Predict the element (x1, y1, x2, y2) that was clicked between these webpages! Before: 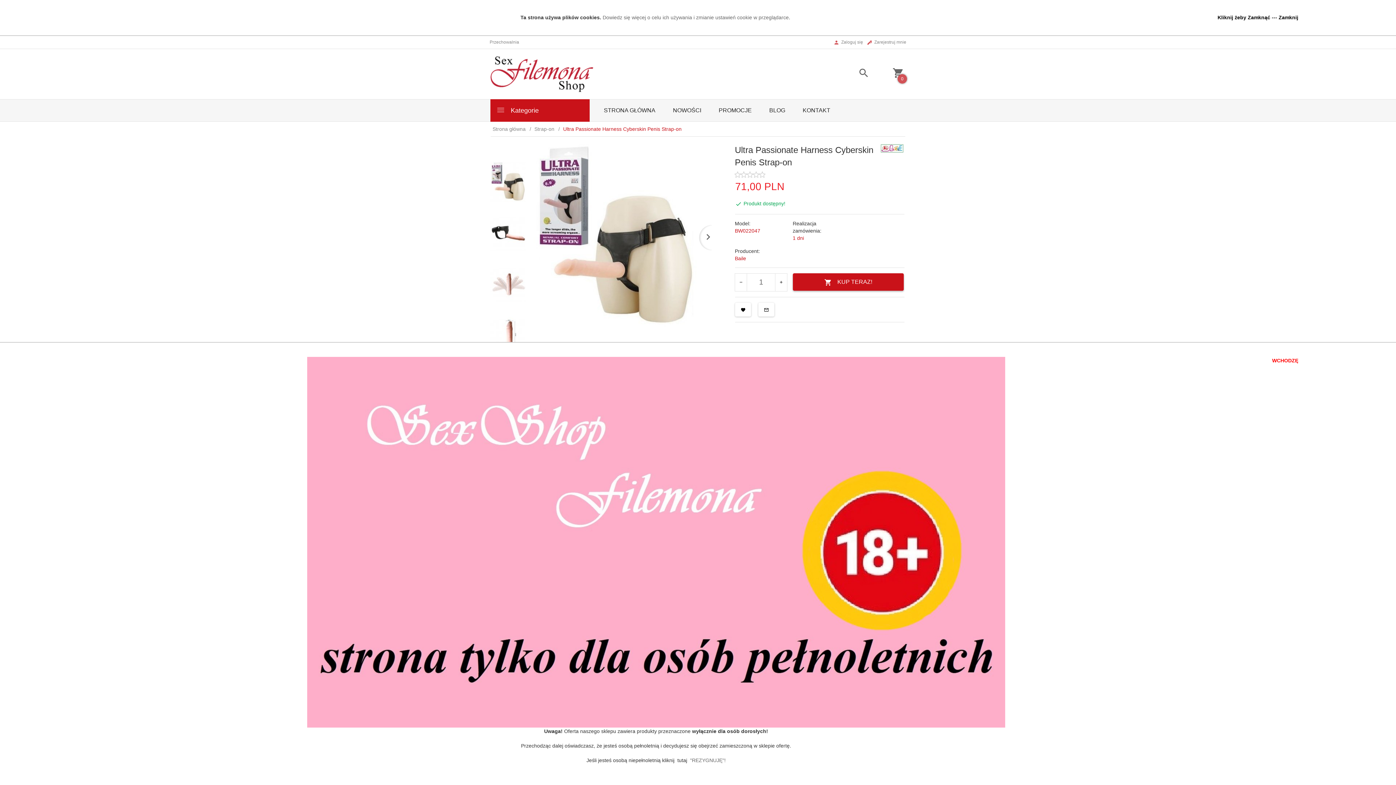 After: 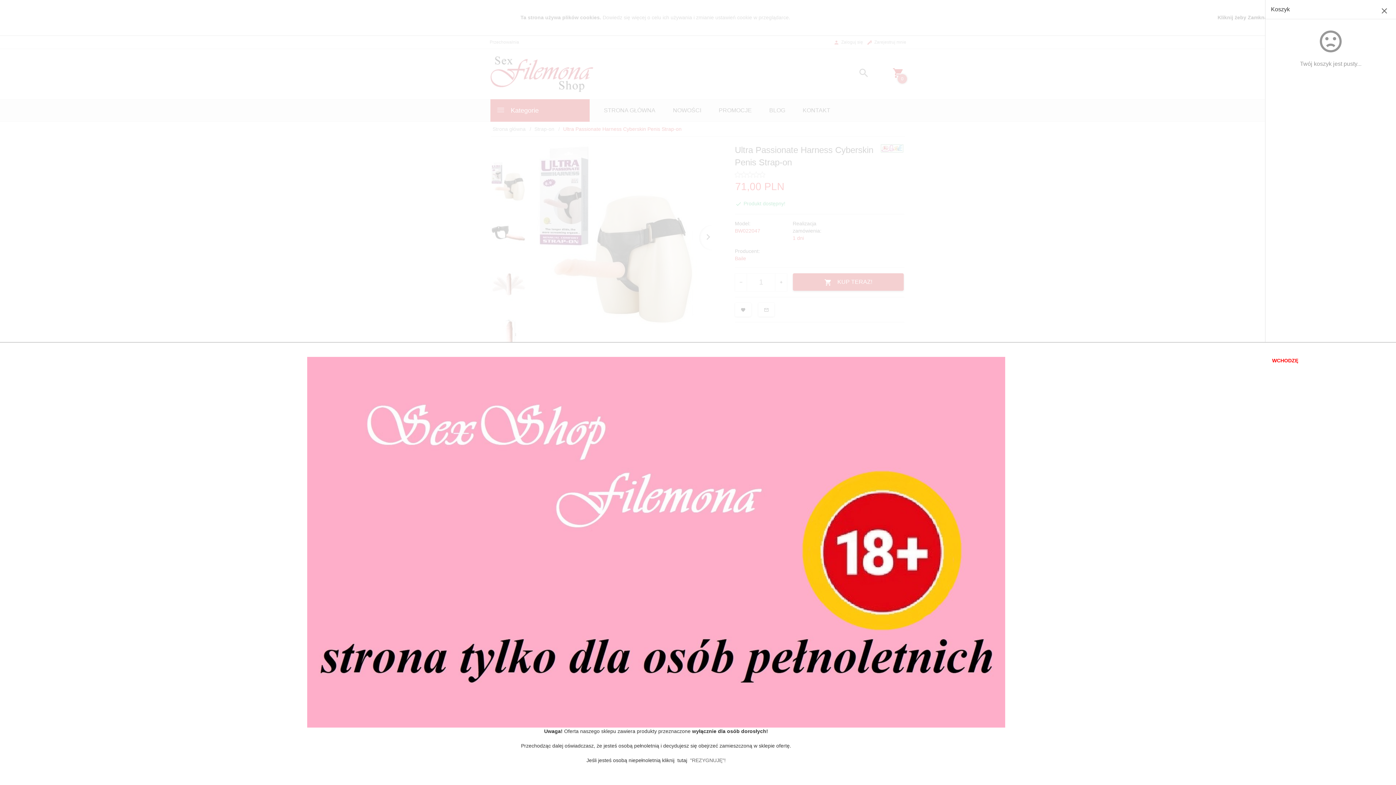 Action: label: 0 bbox: (892, 74, 904, 80)